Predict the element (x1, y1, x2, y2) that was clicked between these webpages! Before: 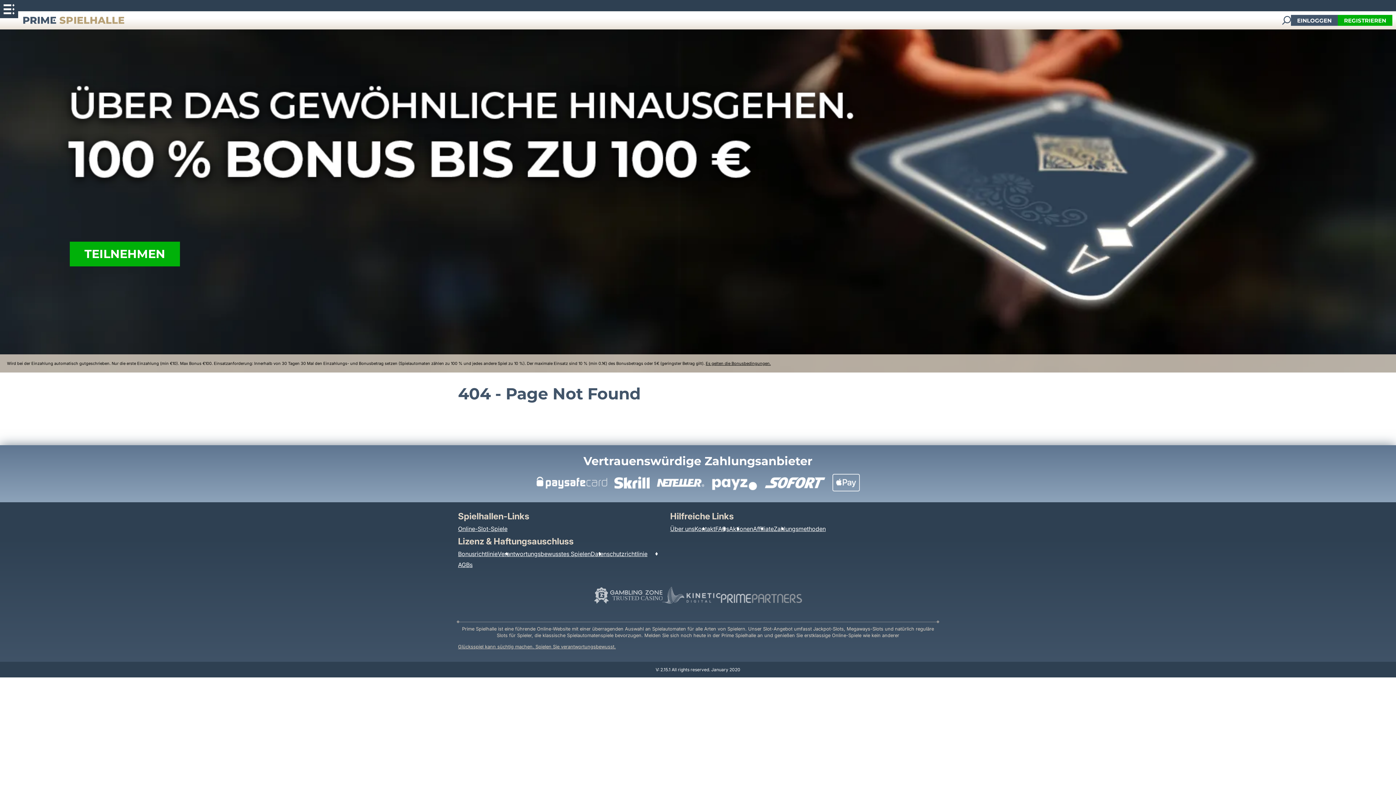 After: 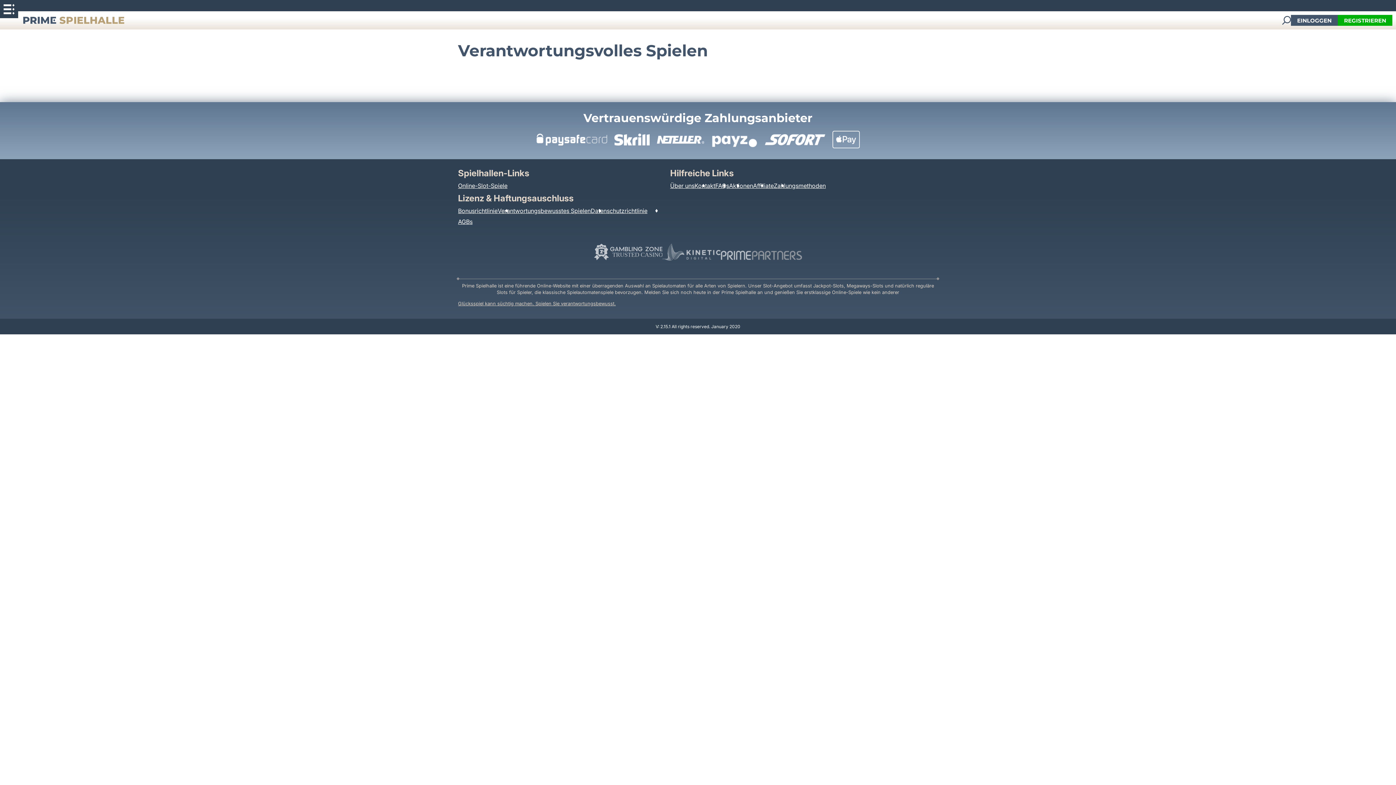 Action: label: Verantwortungsbewusstes Spielen bbox: (497, 550, 590, 557)